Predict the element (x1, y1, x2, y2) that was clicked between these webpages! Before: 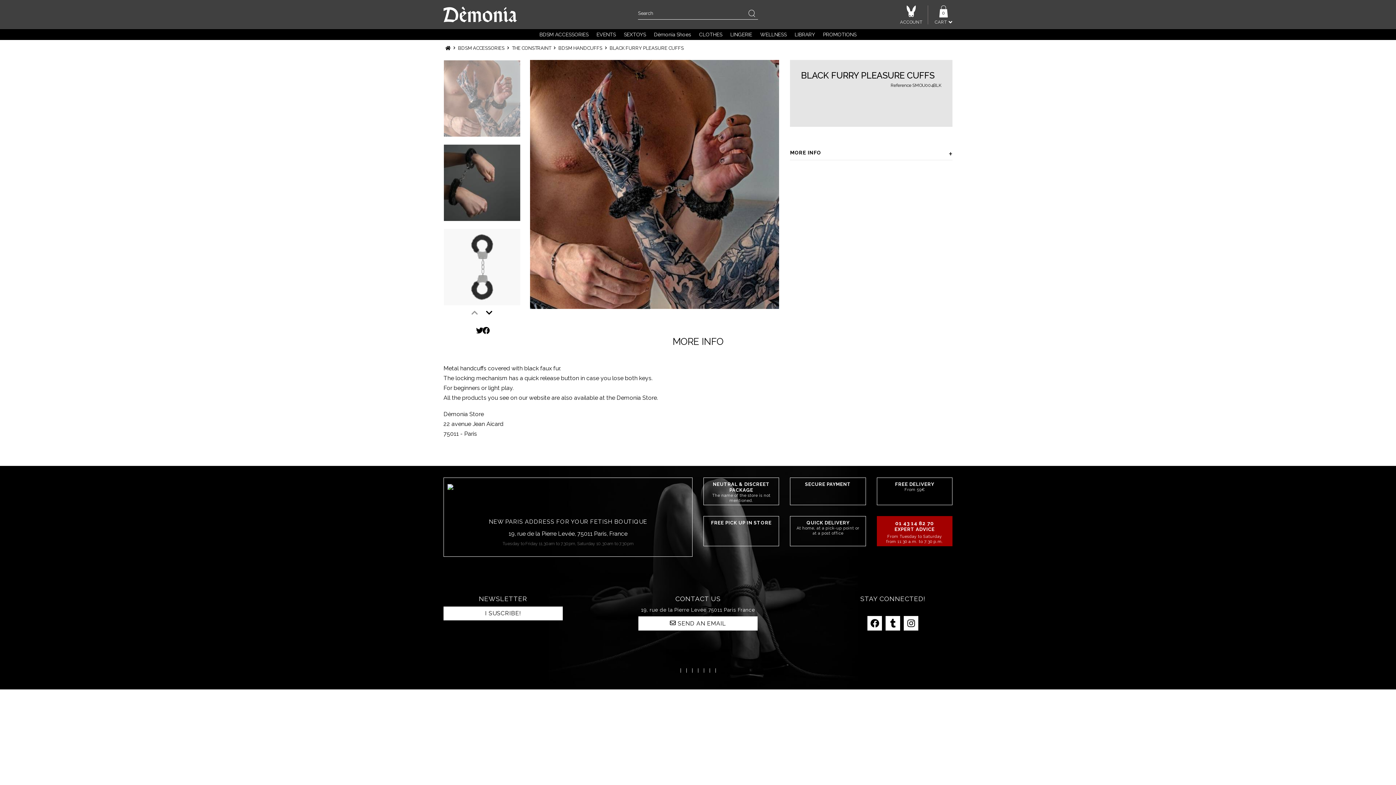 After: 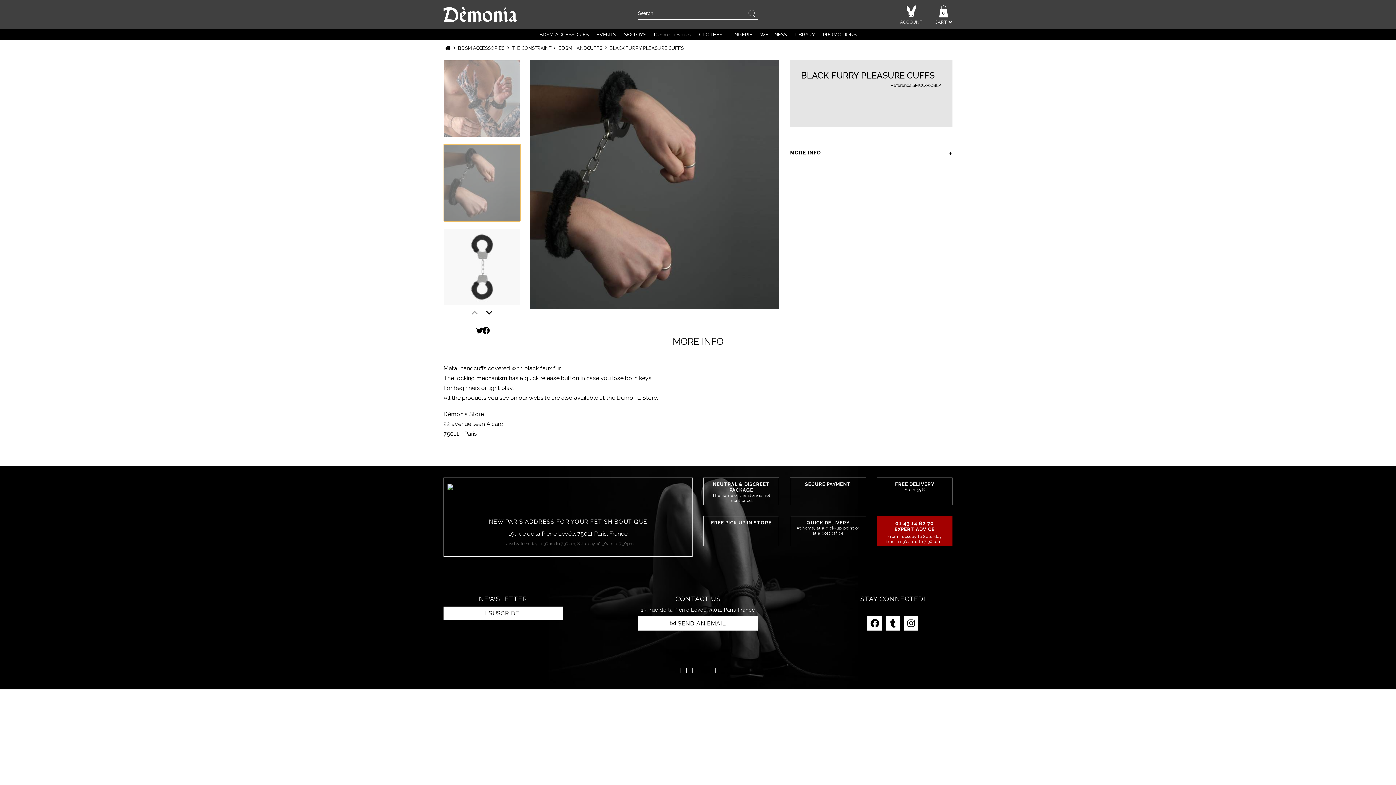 Action: bbox: (444, 144, 520, 221)